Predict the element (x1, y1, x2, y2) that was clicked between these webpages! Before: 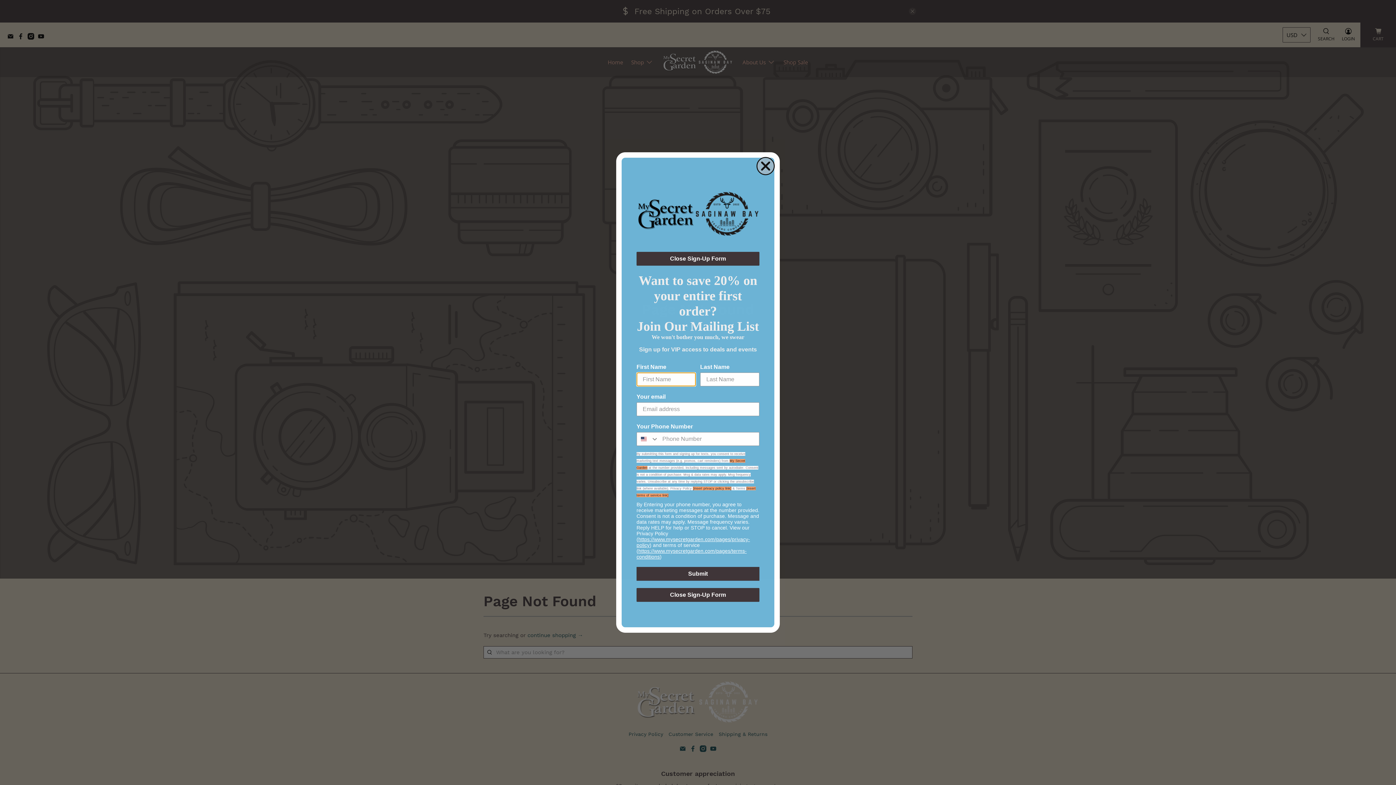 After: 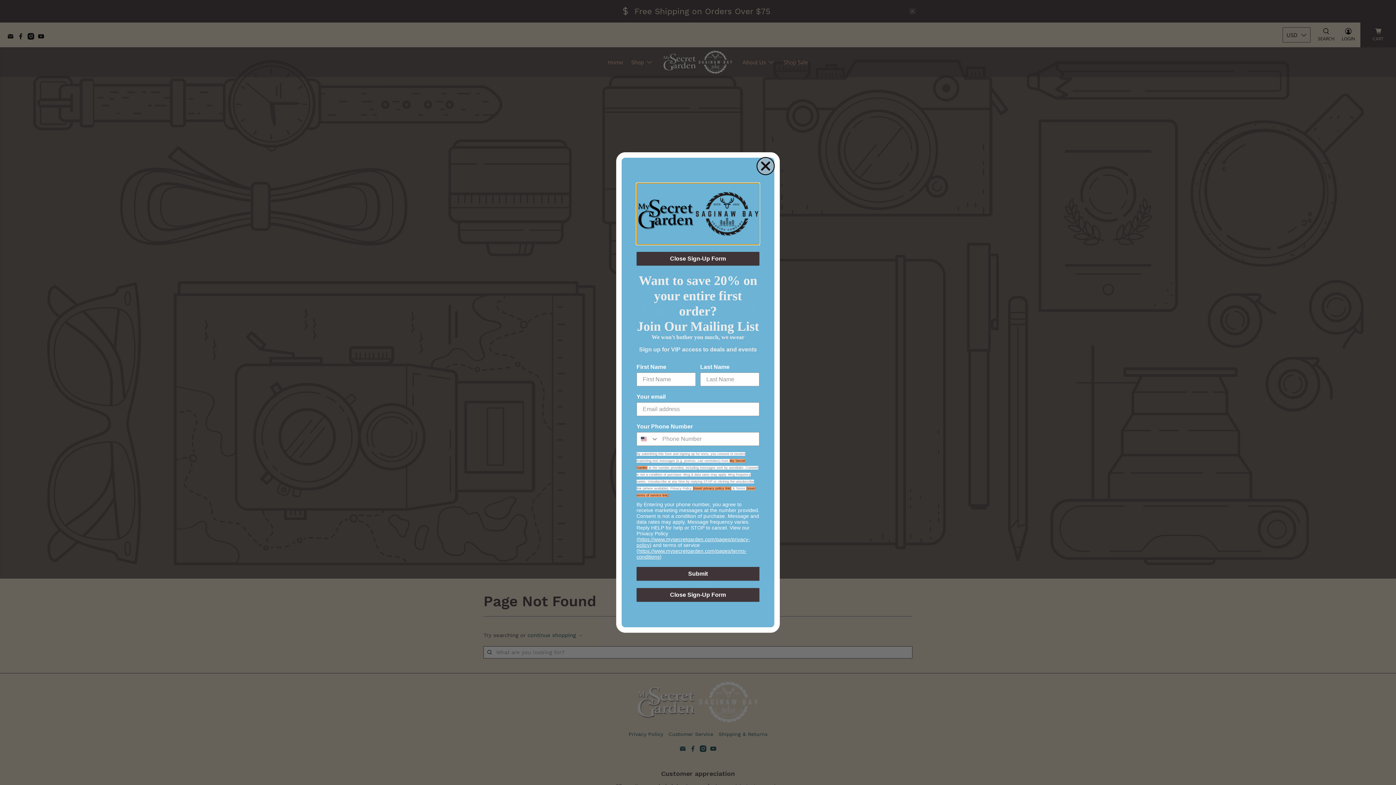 Action: bbox: (636, 183, 759, 244)